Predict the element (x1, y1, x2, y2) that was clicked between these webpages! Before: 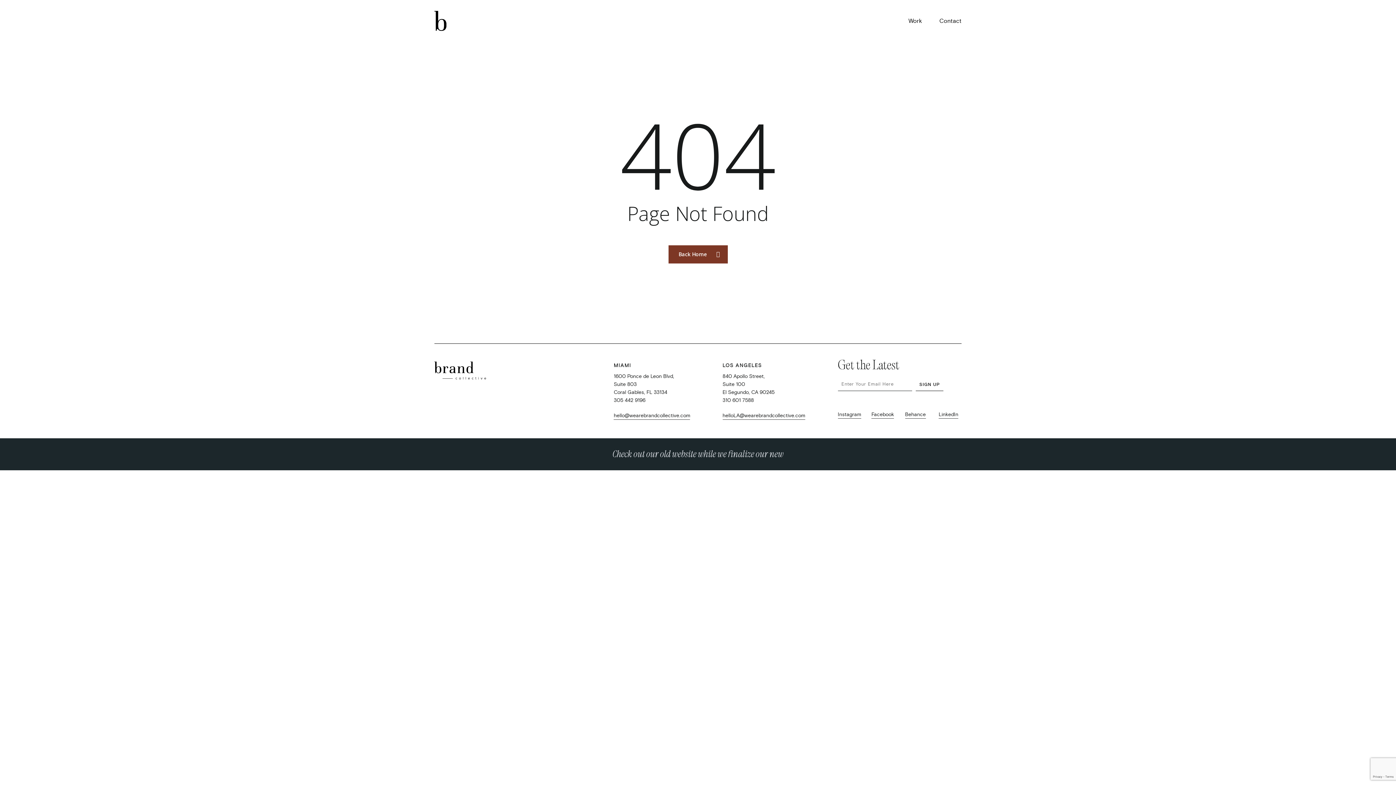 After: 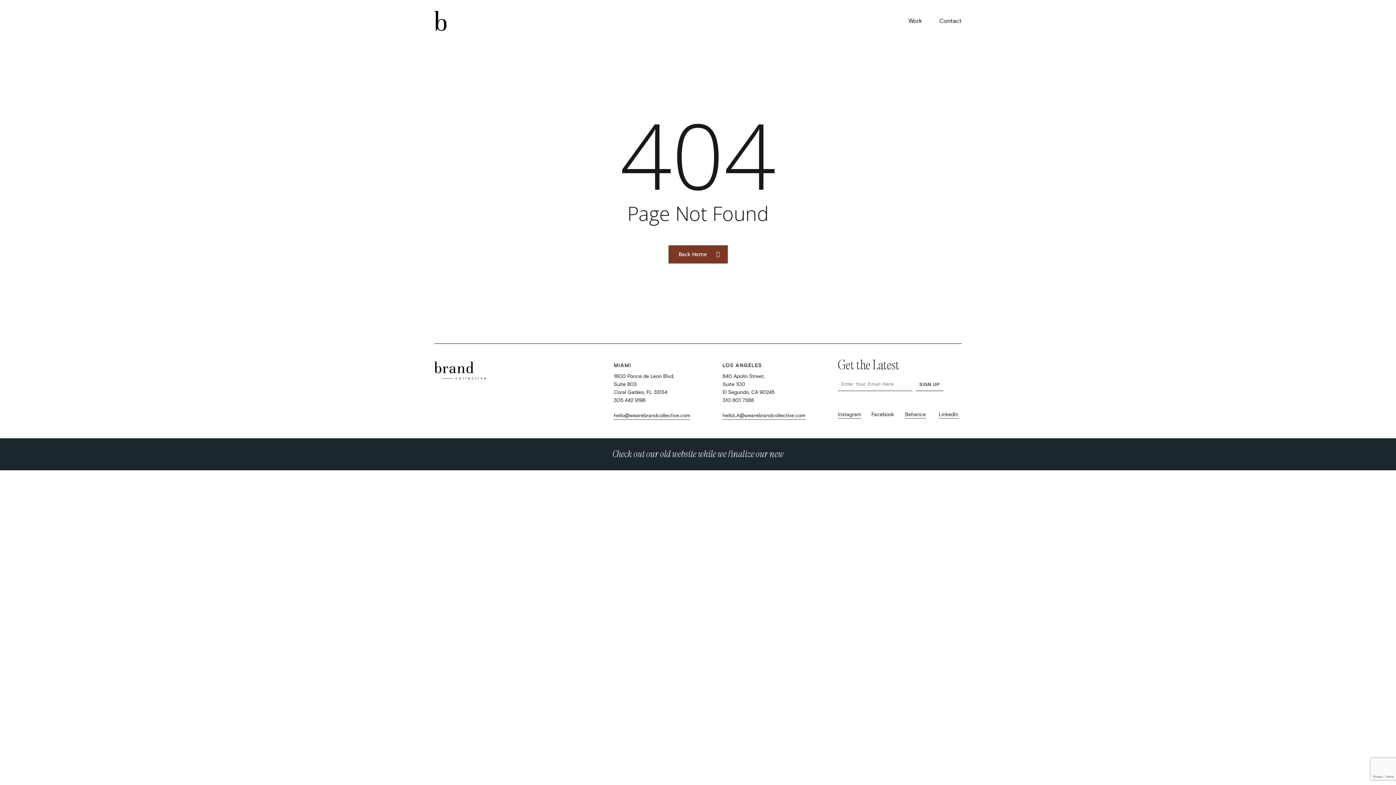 Action: bbox: (871, 411, 894, 418) label: Facebook